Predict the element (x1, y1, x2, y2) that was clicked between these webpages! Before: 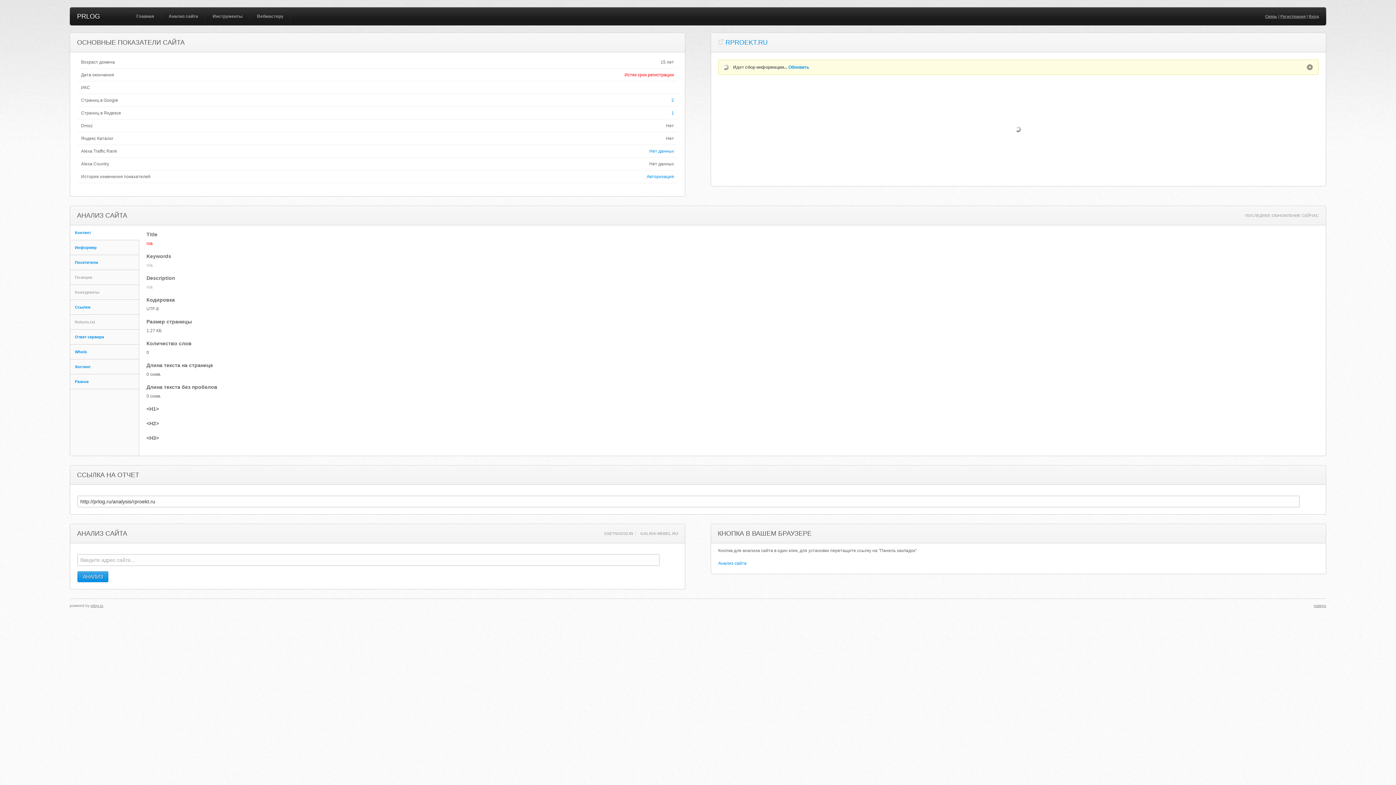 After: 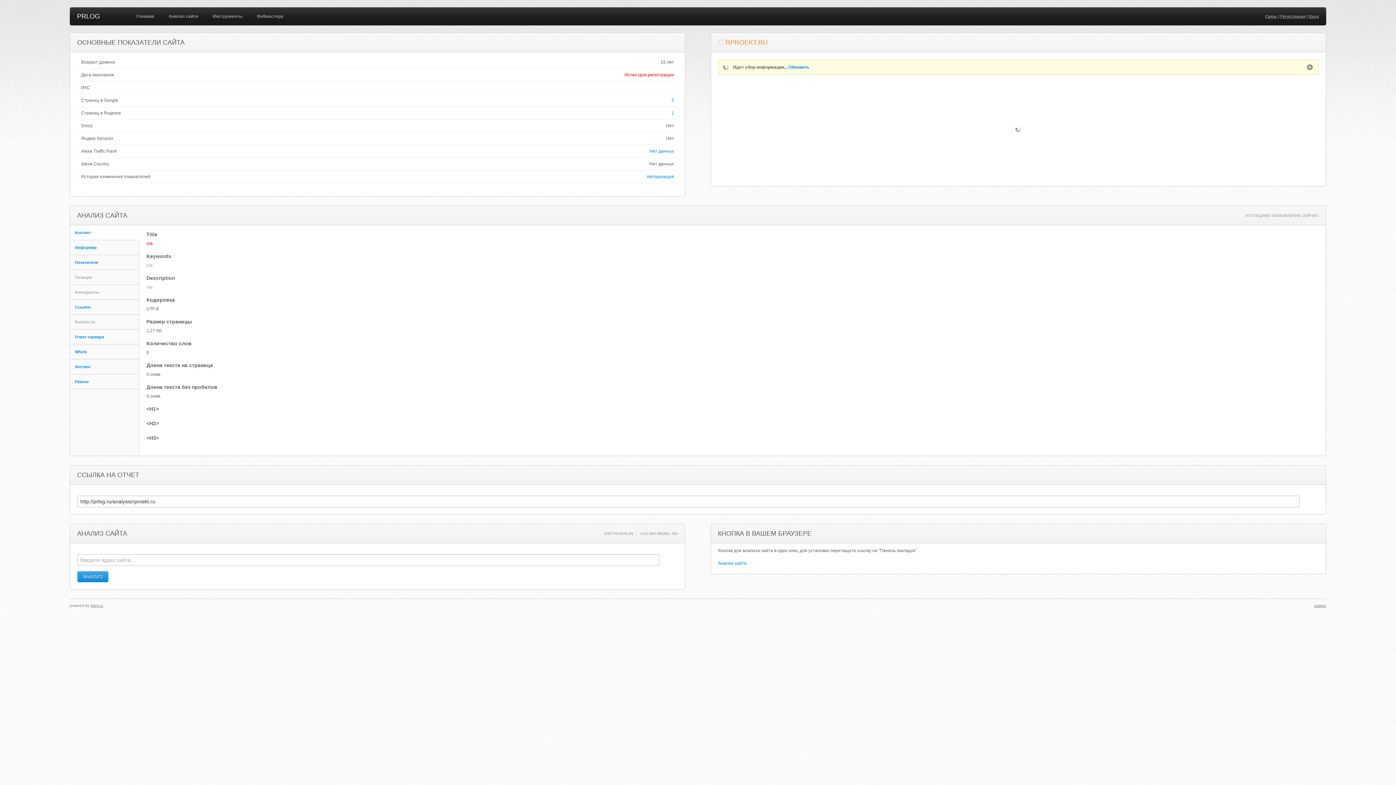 Action: label: RPROEKT.RU bbox: (725, 38, 767, 46)